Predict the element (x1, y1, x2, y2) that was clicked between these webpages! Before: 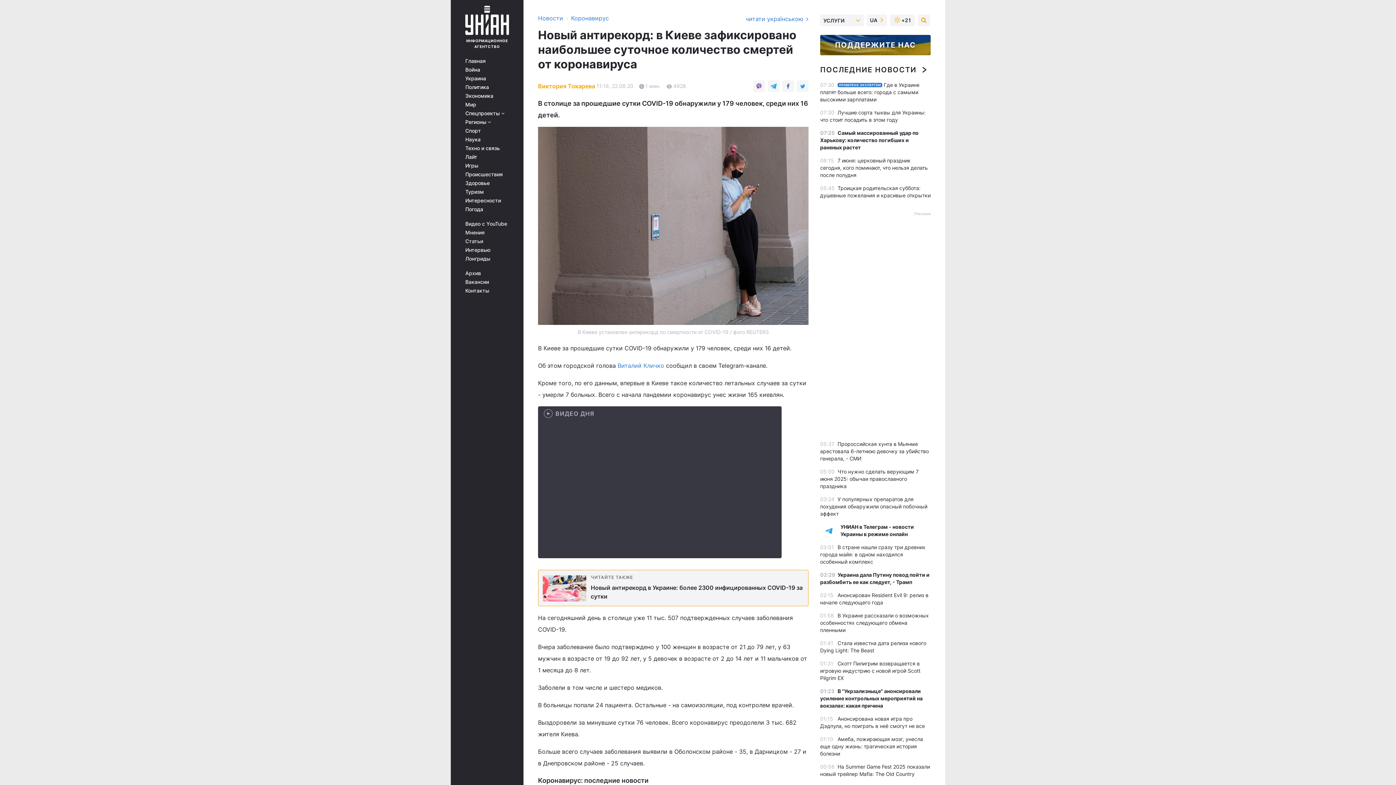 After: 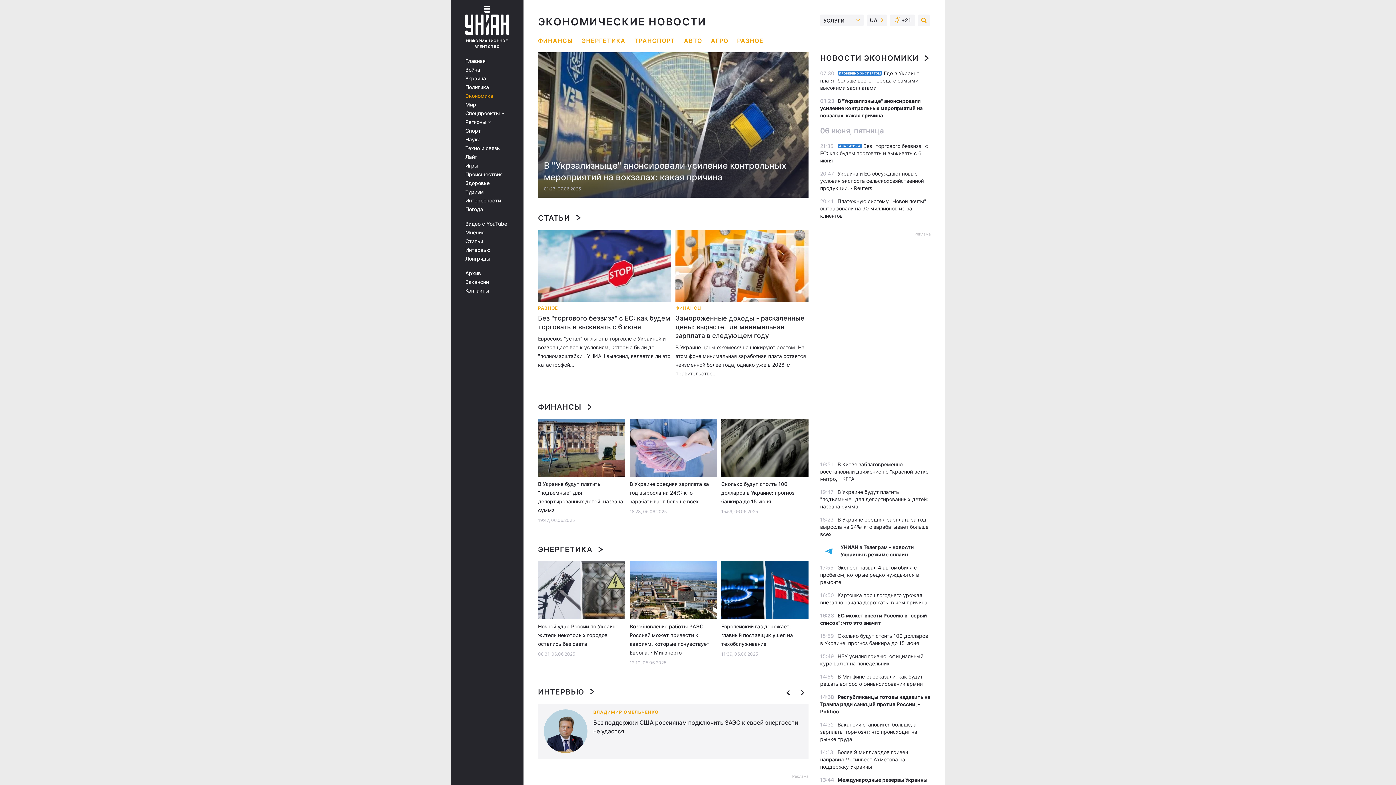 Action: label: Экономика bbox: (465, 93, 513, 98)